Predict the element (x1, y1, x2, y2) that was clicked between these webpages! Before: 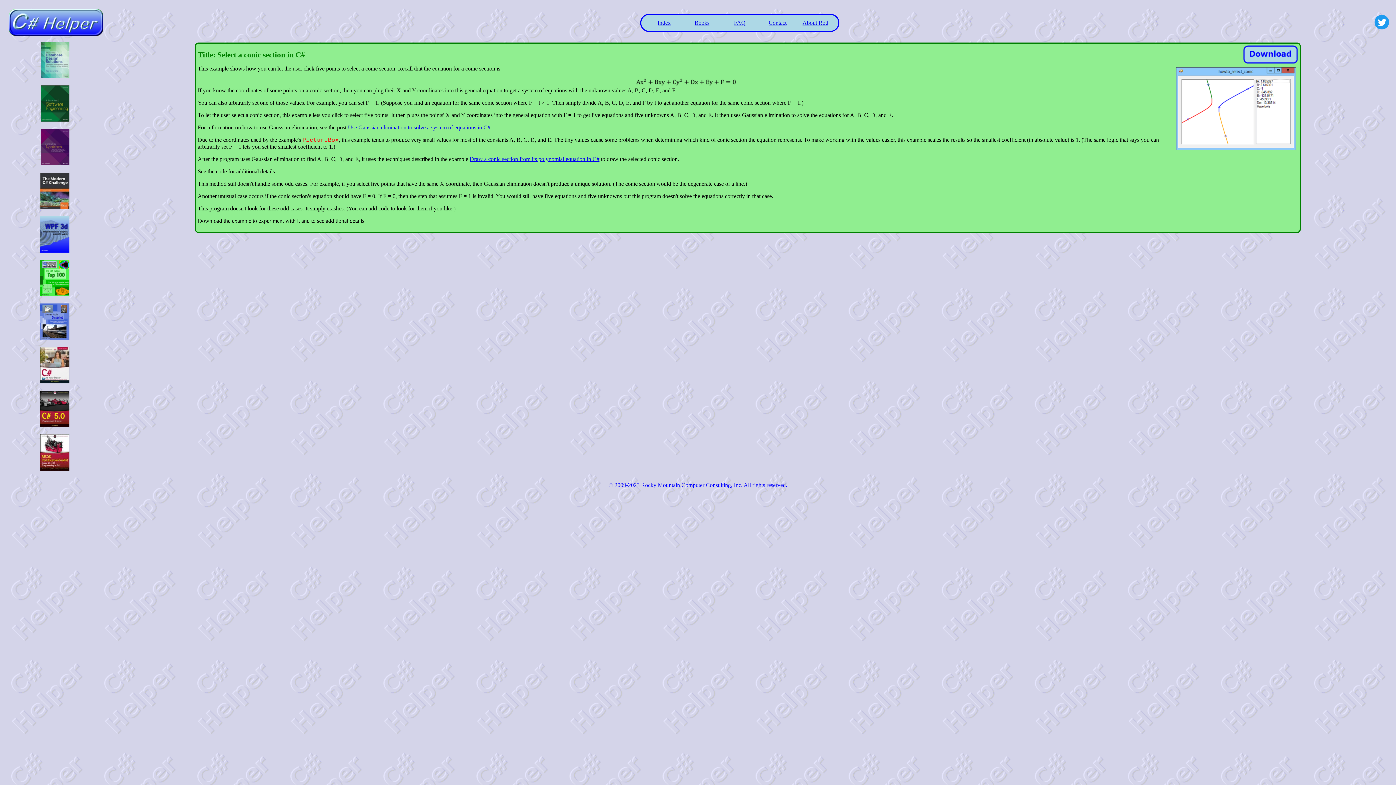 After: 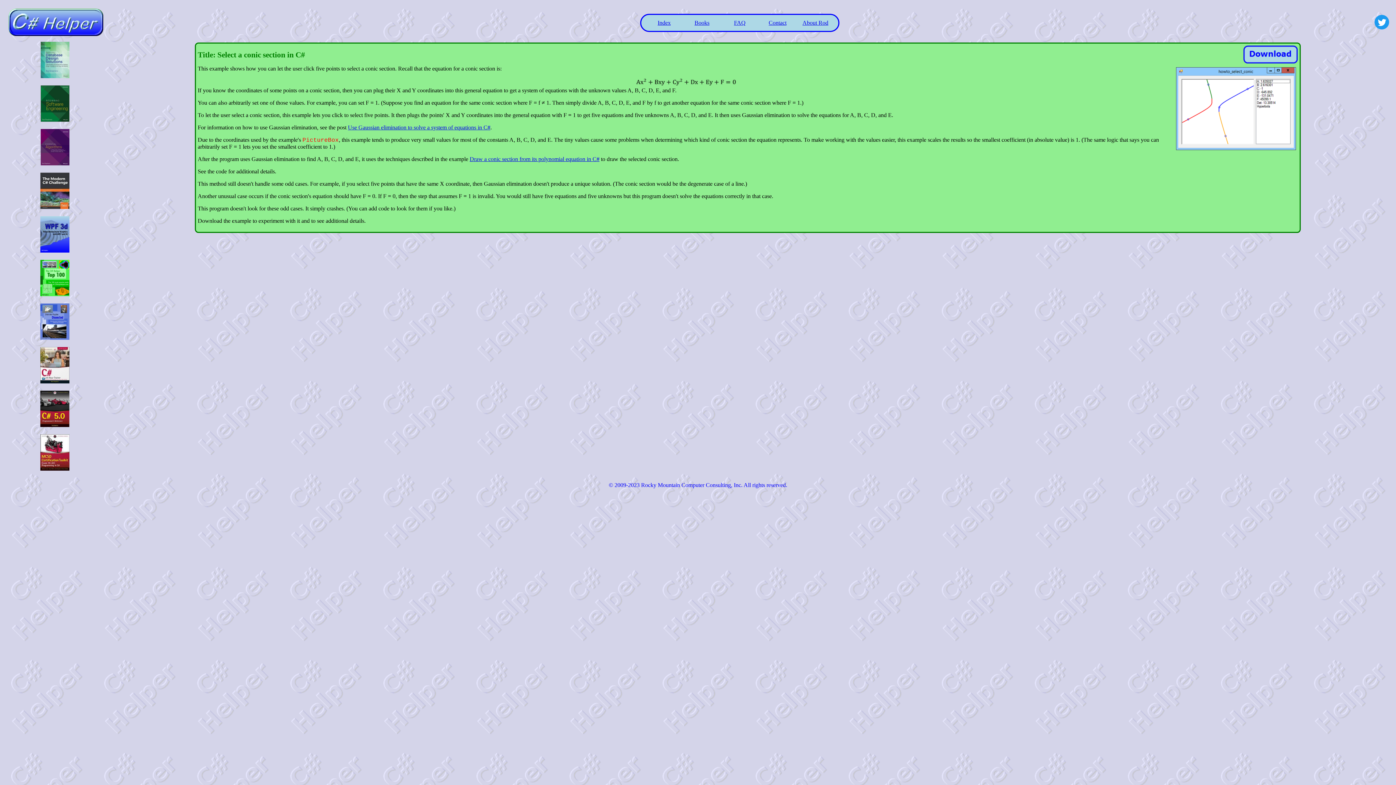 Action: label: Draw a conic section from its polynomial equation in C# bbox: (469, 156, 599, 162)